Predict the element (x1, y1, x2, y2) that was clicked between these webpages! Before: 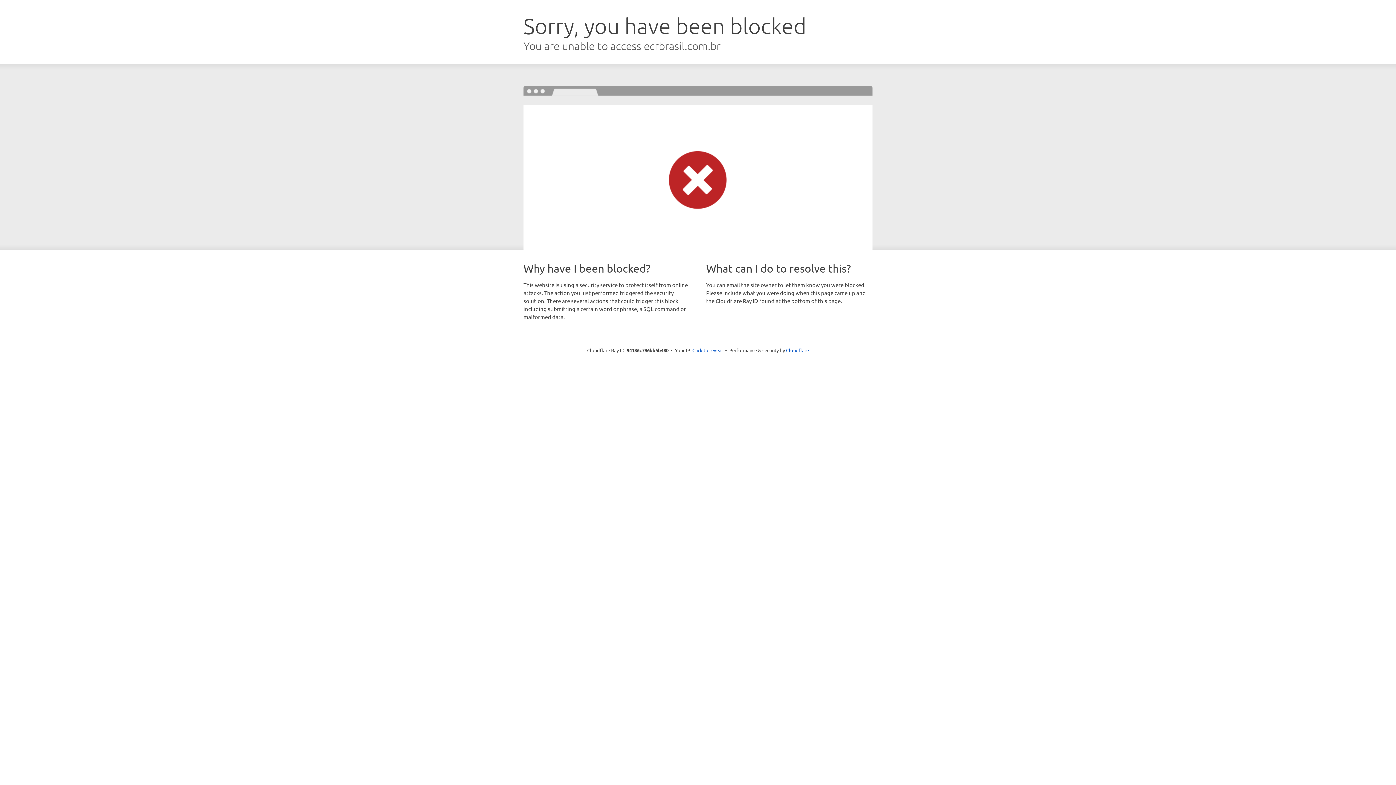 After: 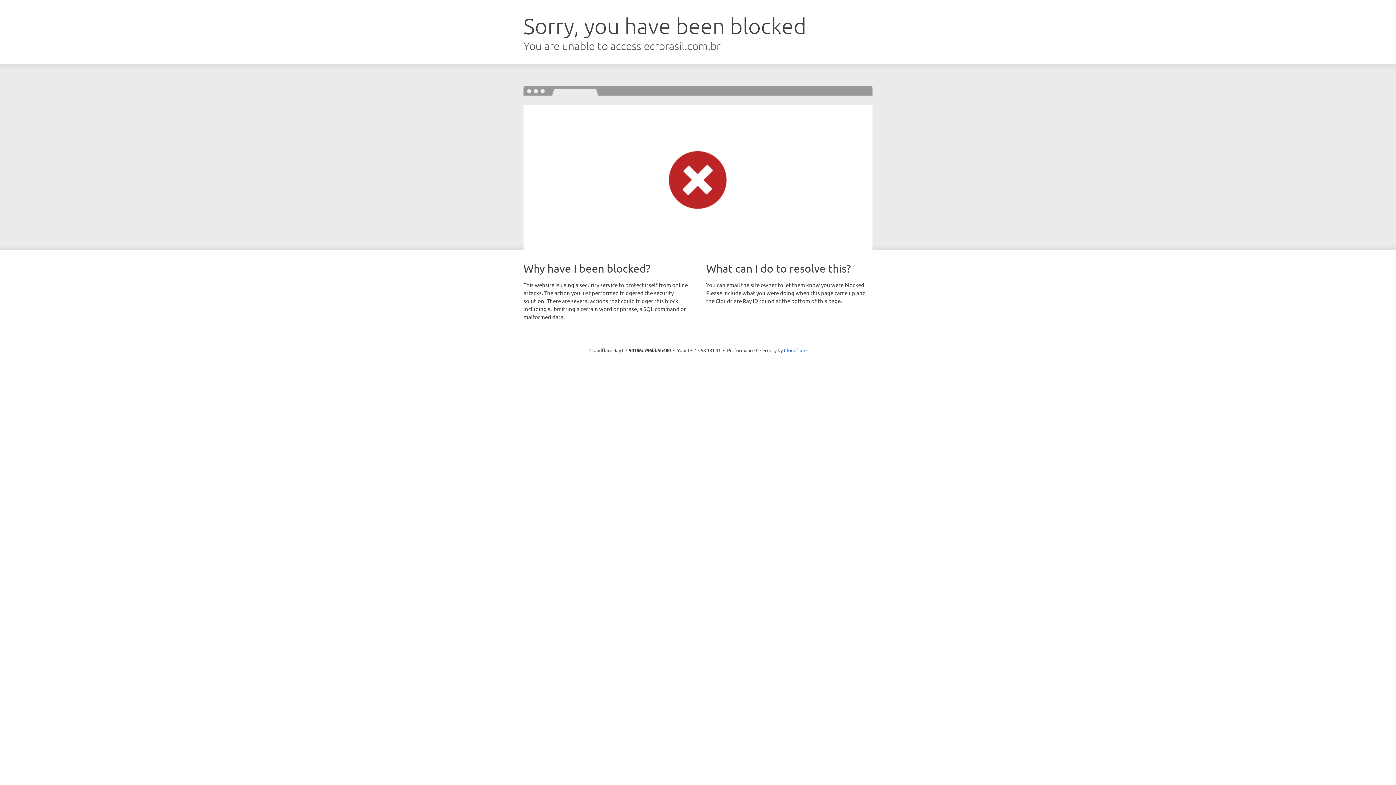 Action: label: Click to reveal bbox: (692, 346, 723, 353)